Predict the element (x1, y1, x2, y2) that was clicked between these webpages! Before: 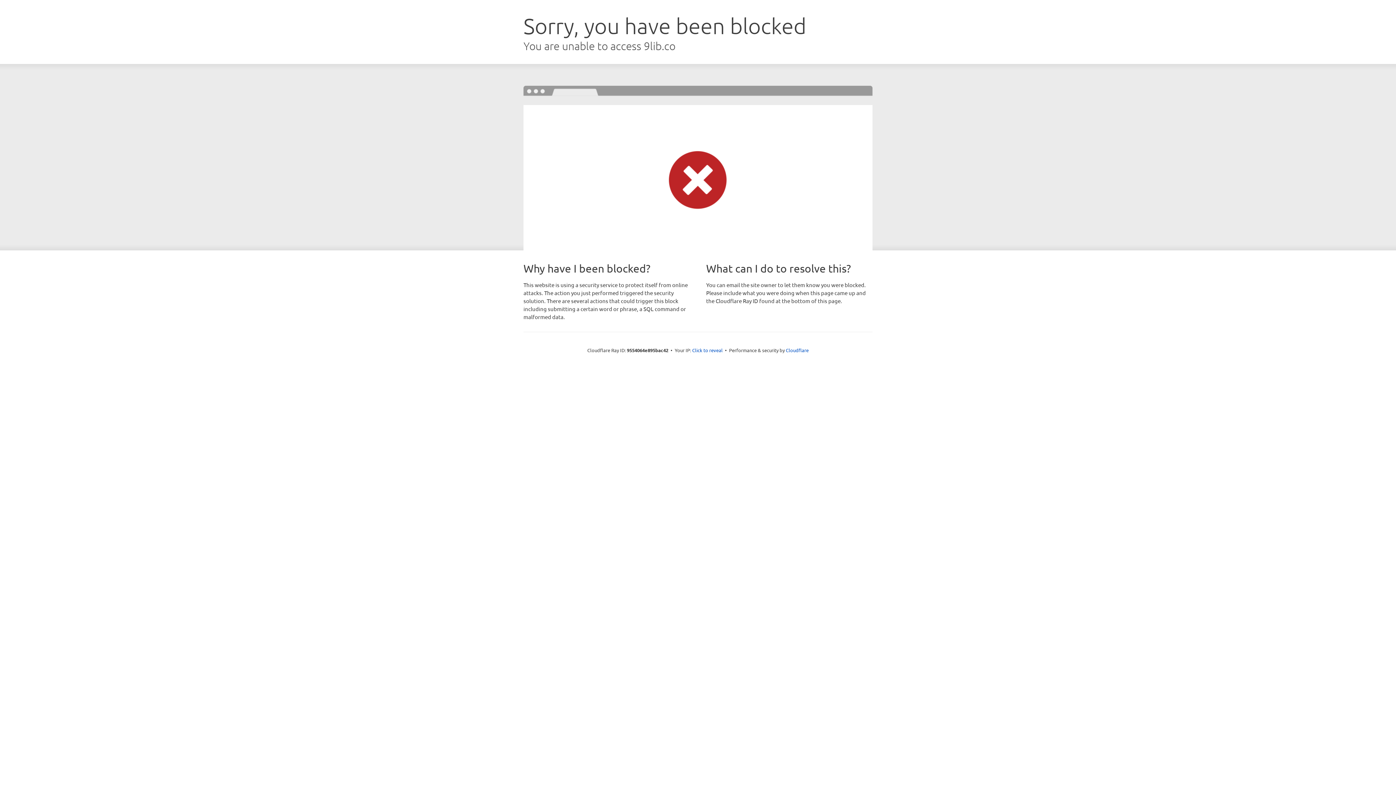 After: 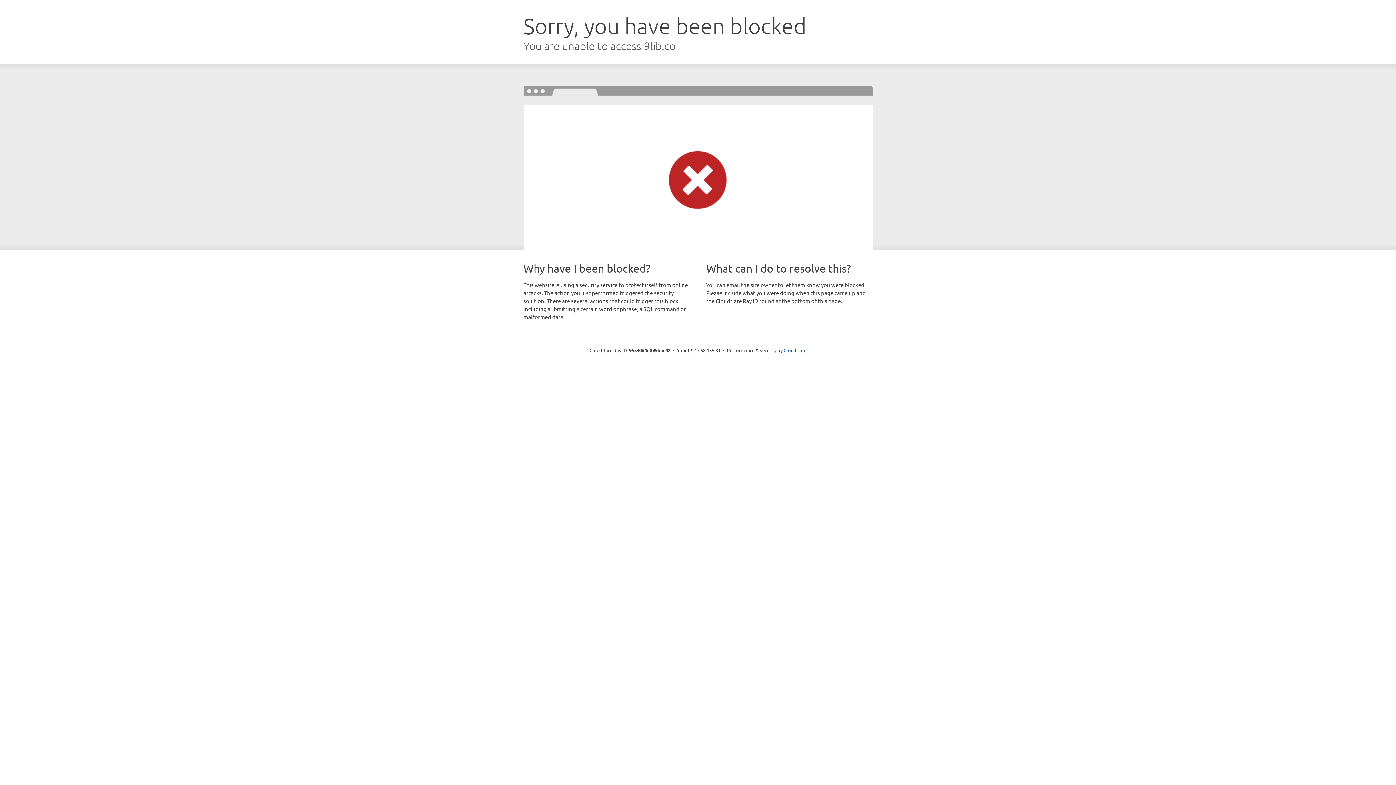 Action: bbox: (692, 346, 722, 353) label: Click to reveal